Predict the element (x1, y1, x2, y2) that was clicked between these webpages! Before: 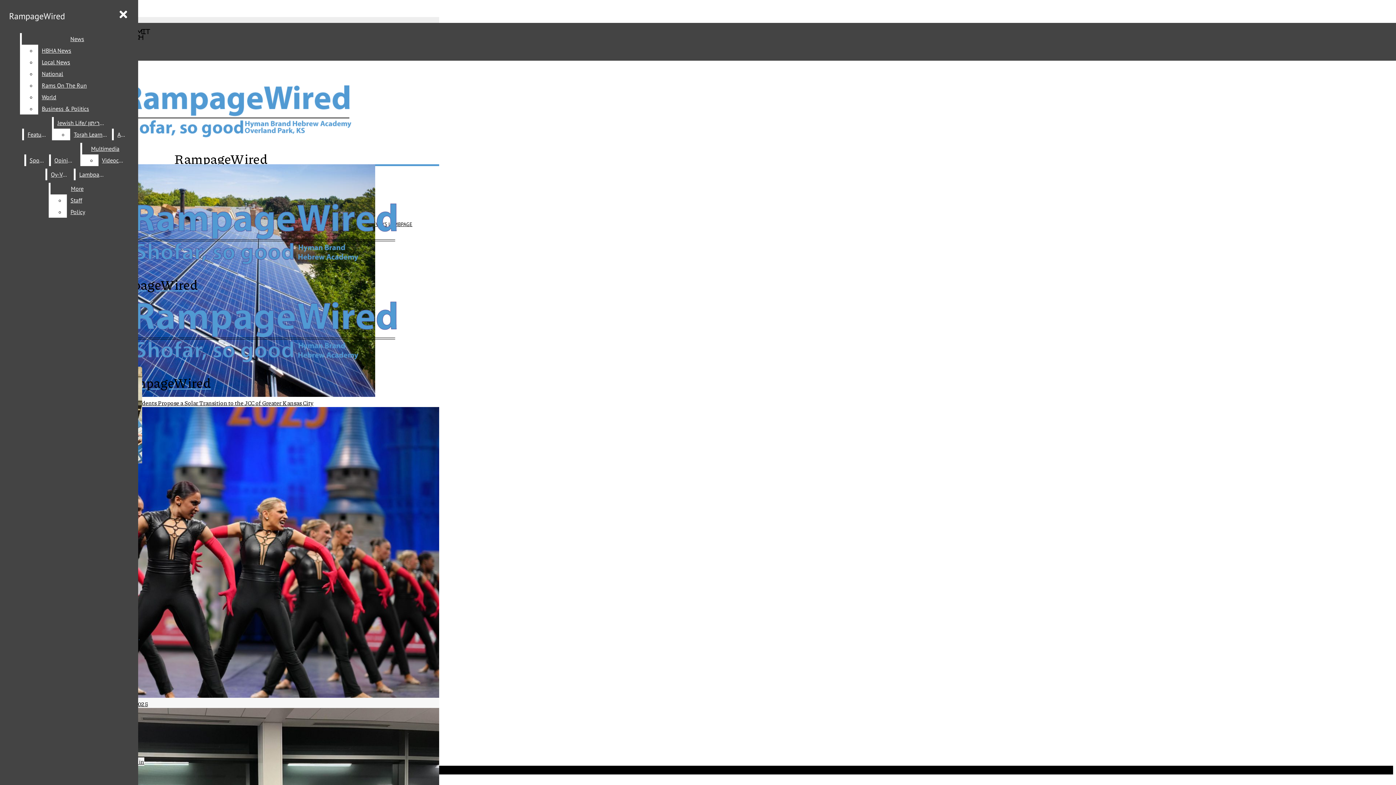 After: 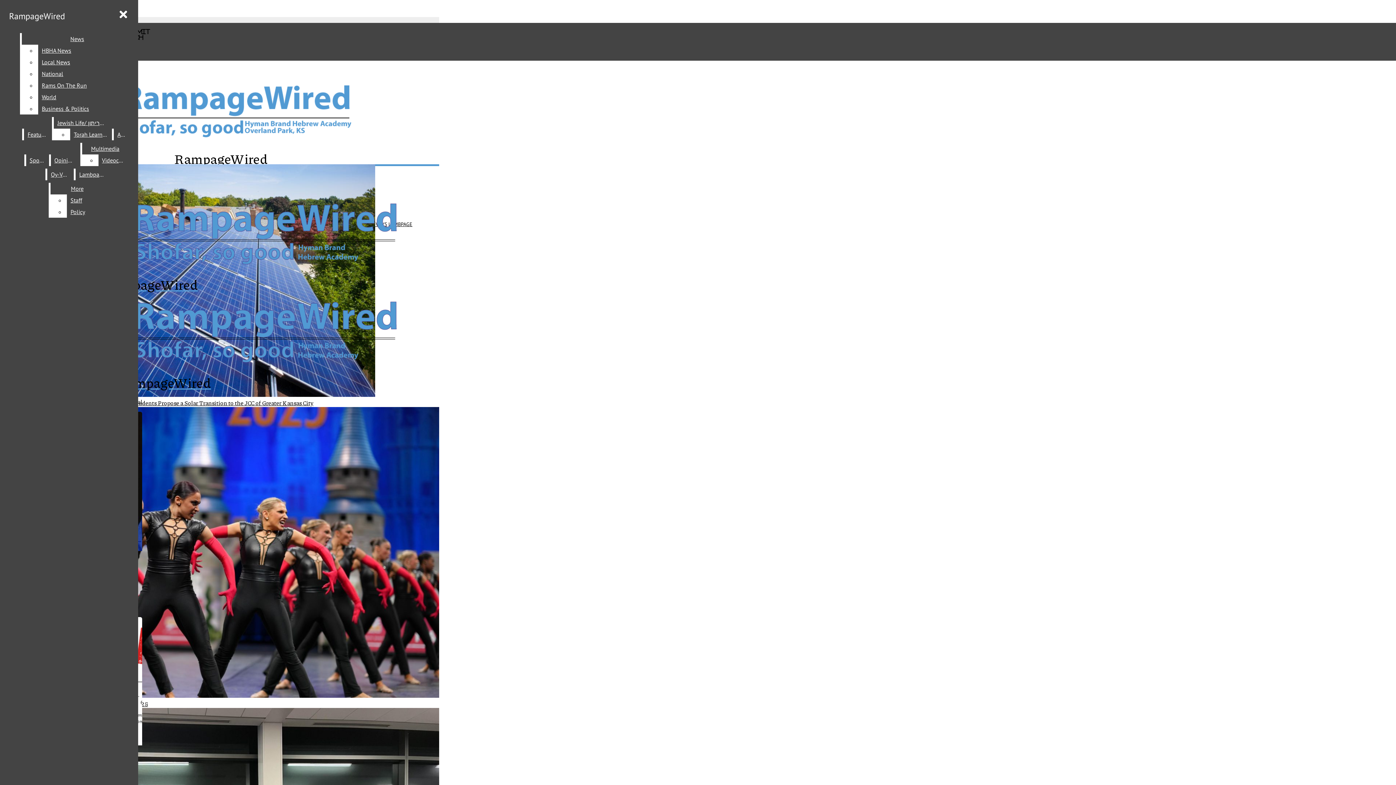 Action: bbox: (47, 168, 72, 180) label: Oy-Veys